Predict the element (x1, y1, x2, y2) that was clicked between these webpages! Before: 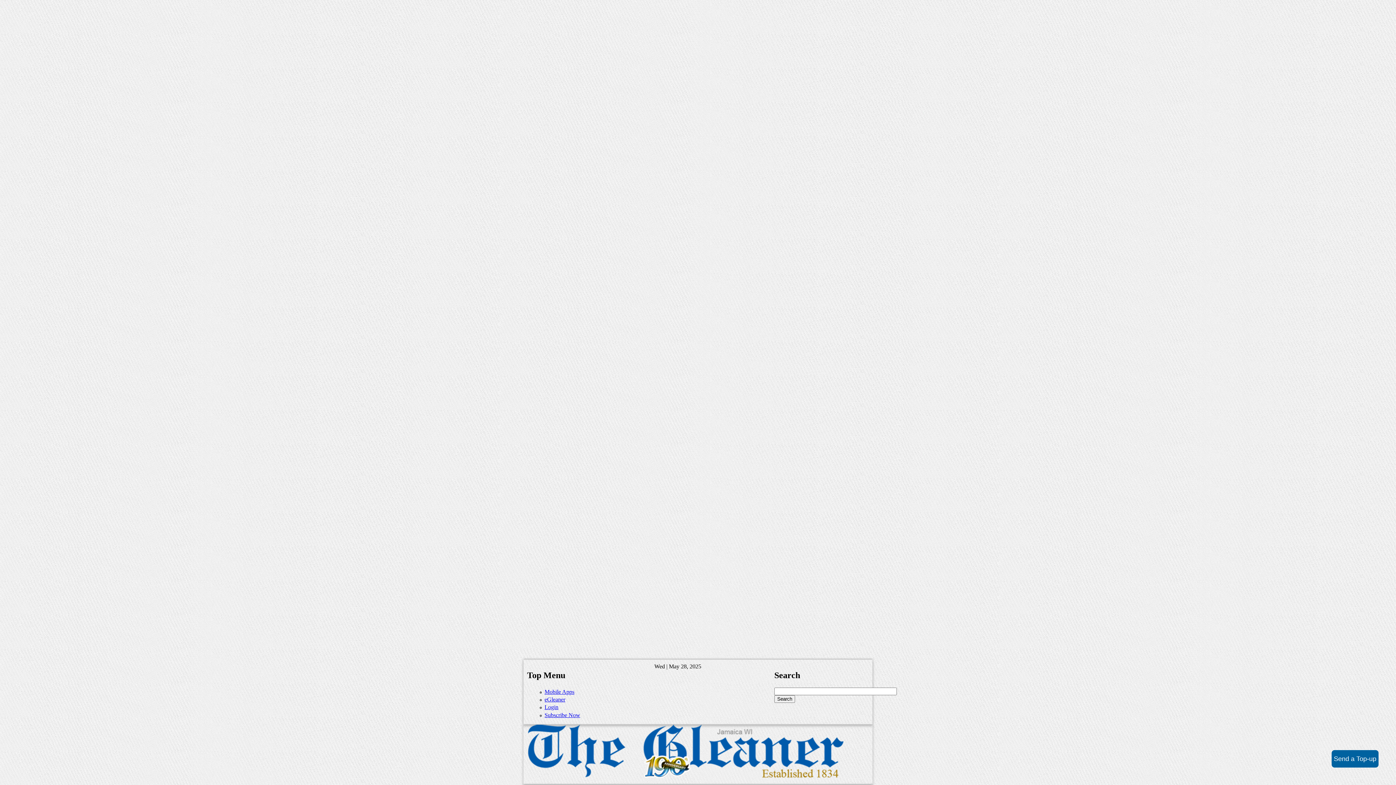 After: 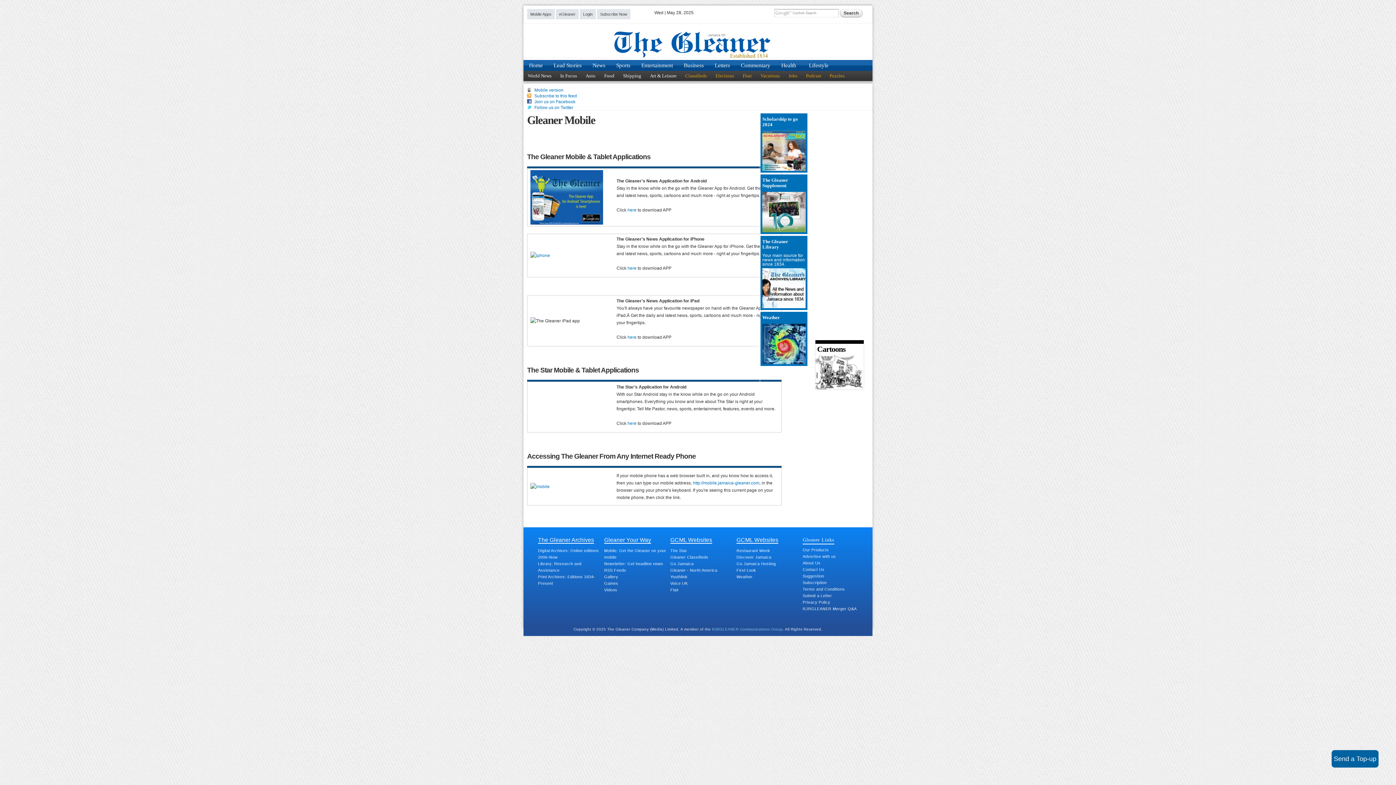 Action: bbox: (544, 689, 574, 695) label: Mobile Apps